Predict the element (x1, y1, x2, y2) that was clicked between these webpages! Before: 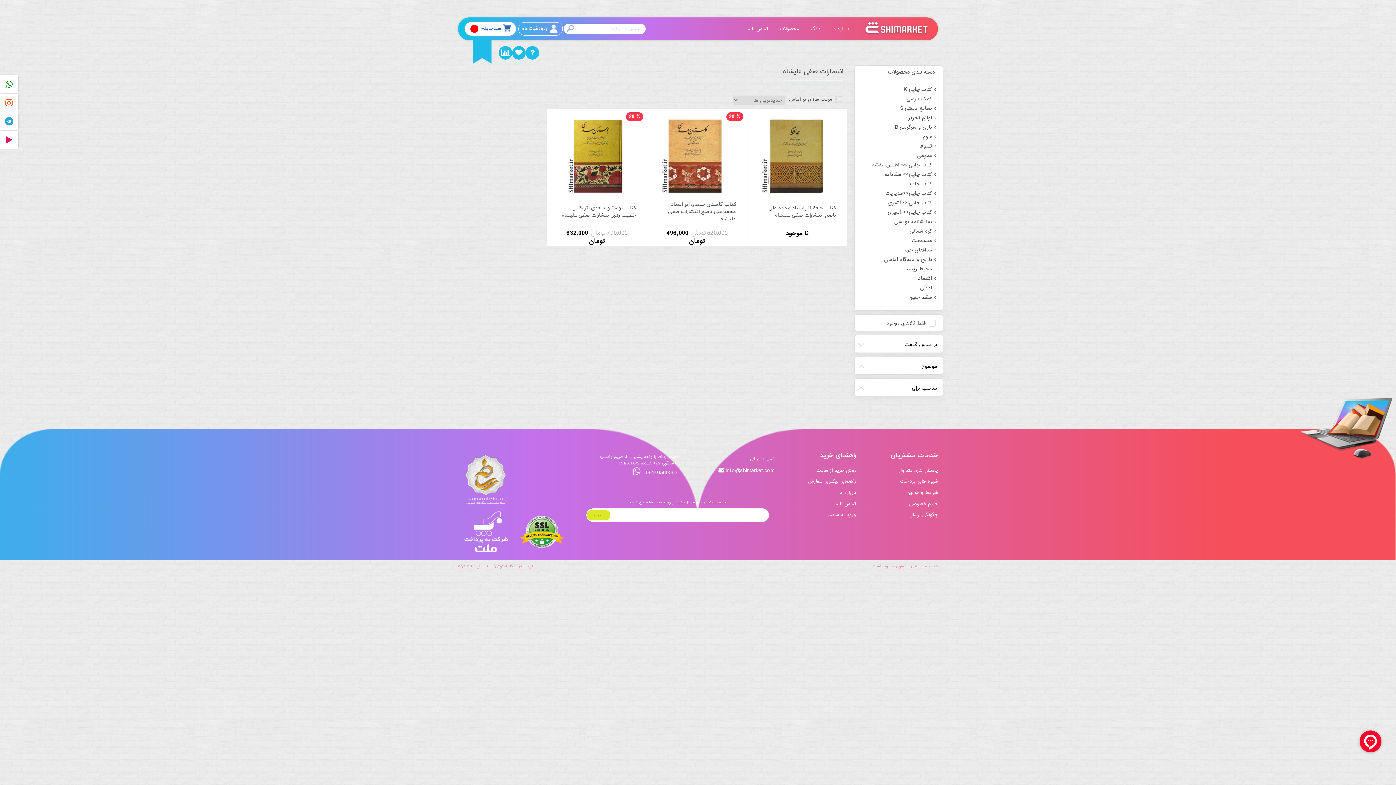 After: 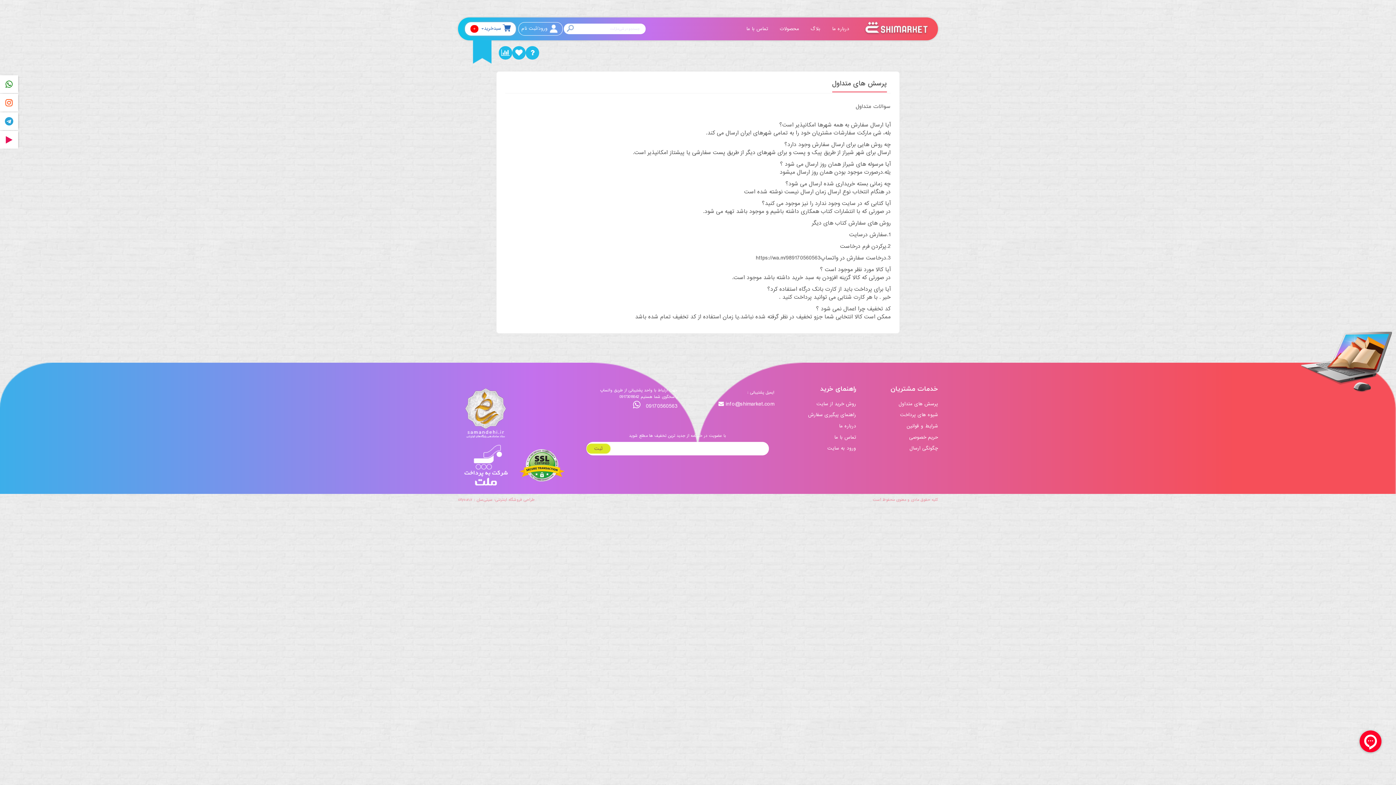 Action: bbox: (898, 467, 938, 474) label: پرسش های متداول